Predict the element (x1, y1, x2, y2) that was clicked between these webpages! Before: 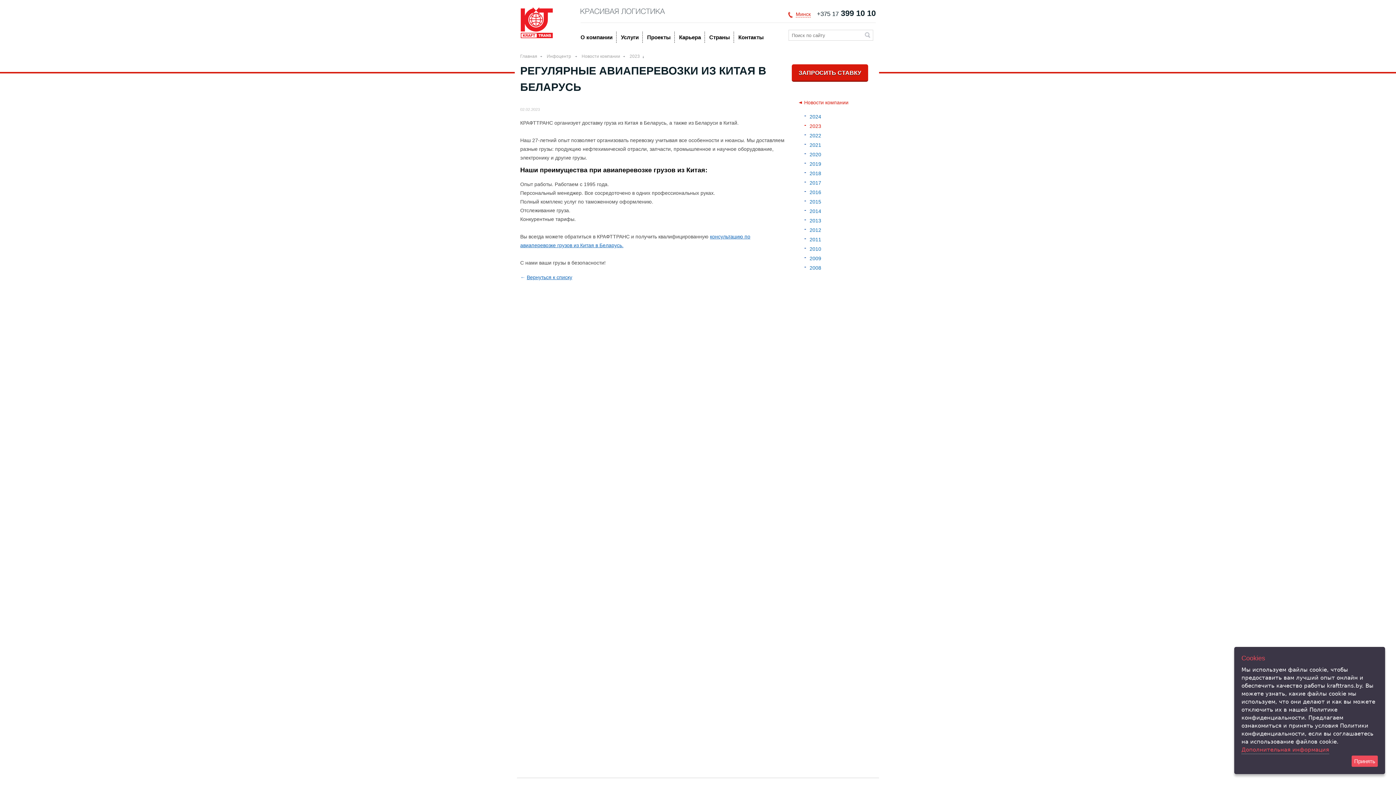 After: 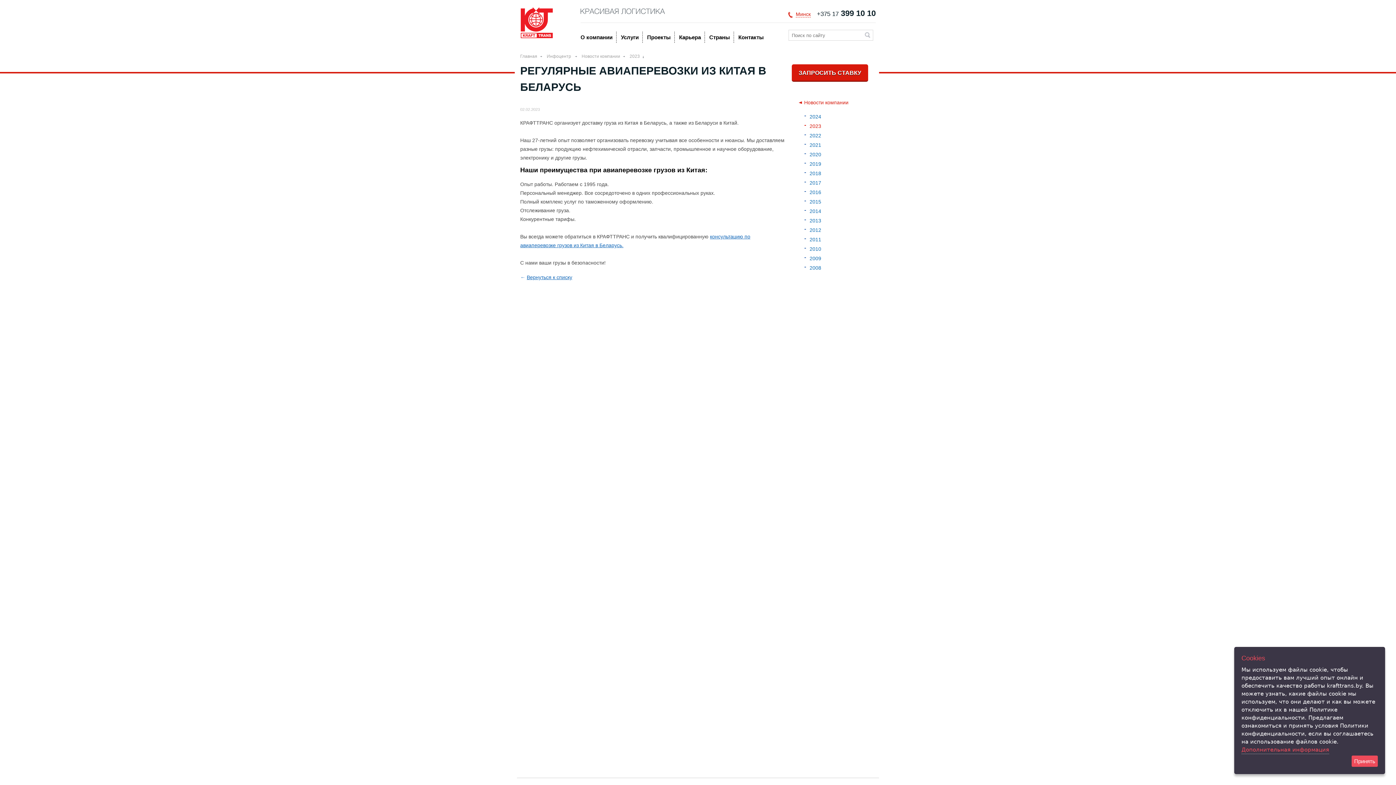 Action: label: +375 17 399 10 10 bbox: (817, 8, 876, 17)